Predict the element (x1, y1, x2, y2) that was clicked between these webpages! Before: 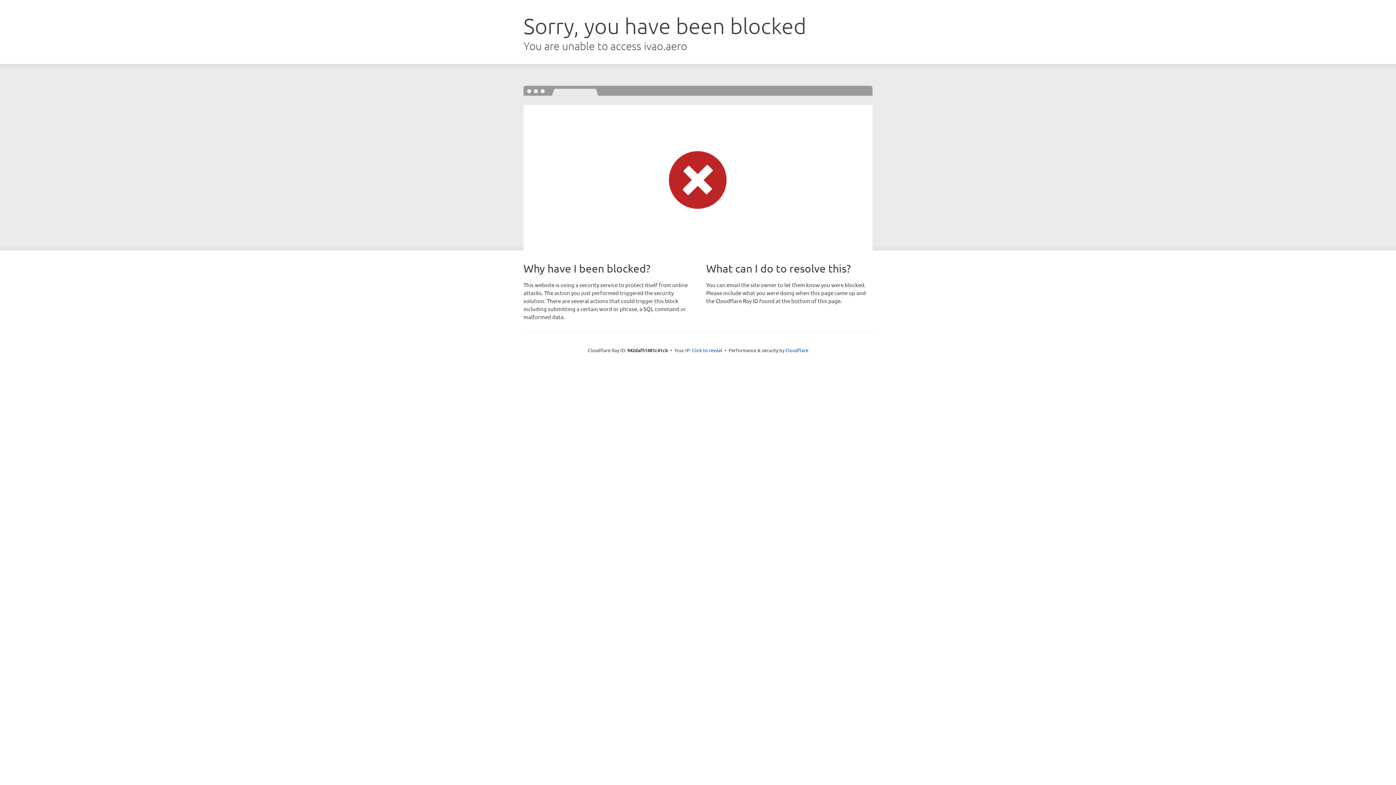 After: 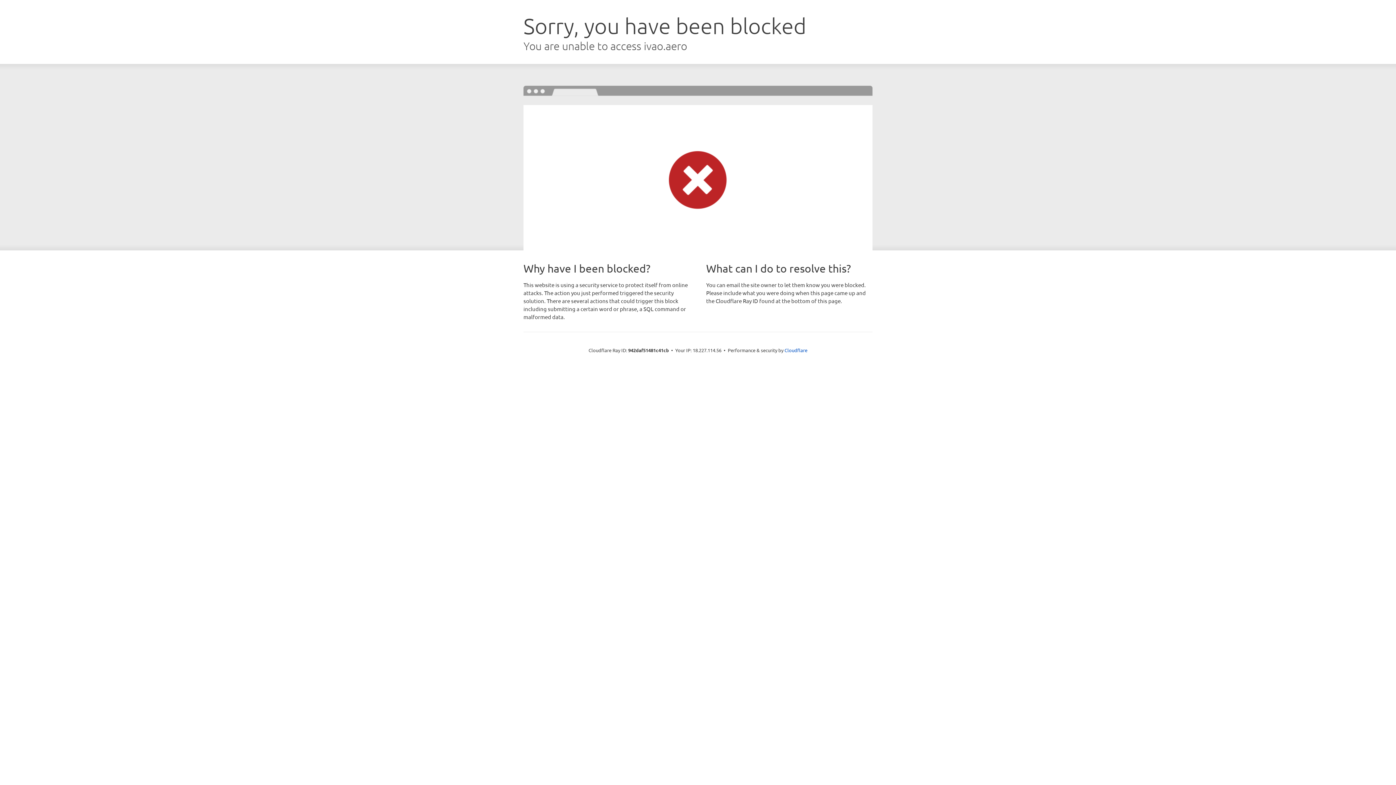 Action: label: Click to reveal bbox: (692, 346, 722, 353)